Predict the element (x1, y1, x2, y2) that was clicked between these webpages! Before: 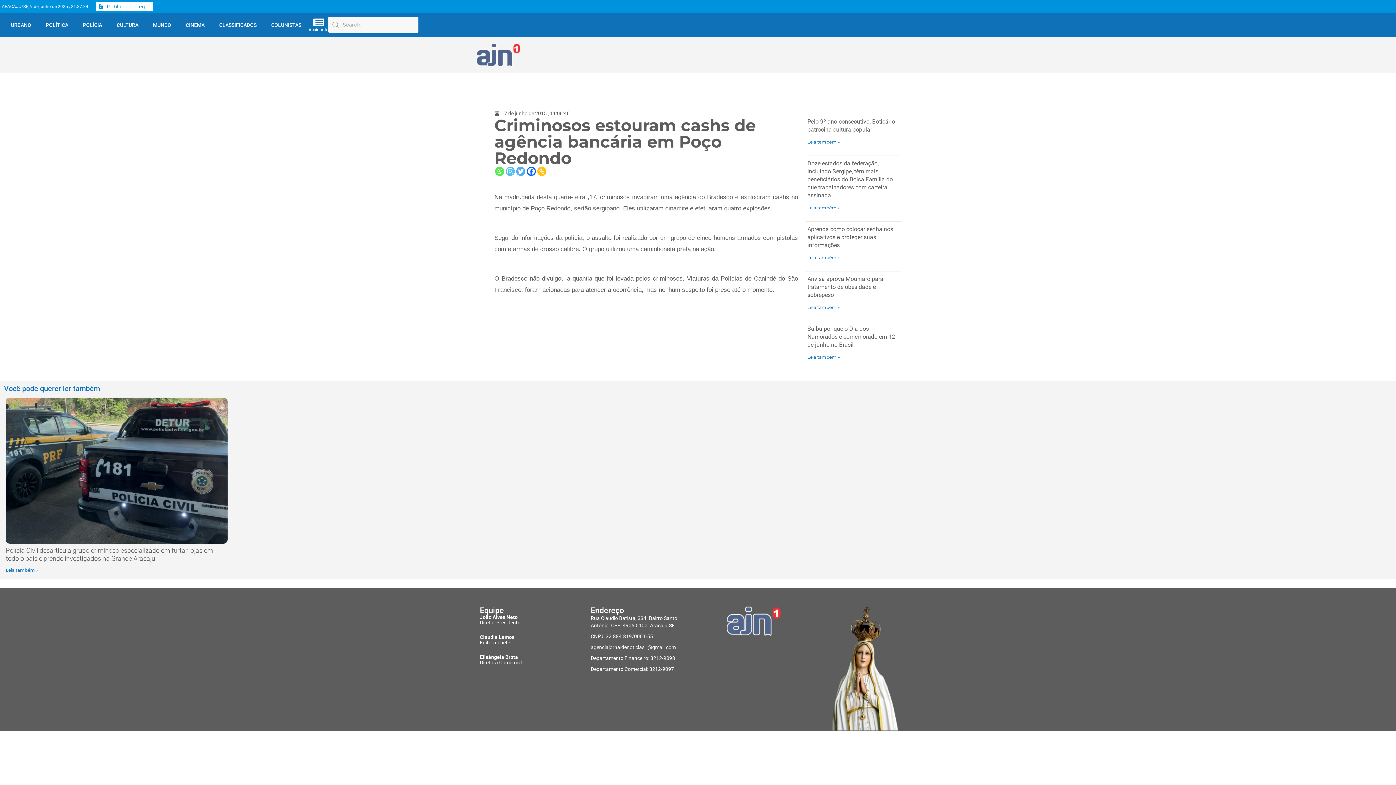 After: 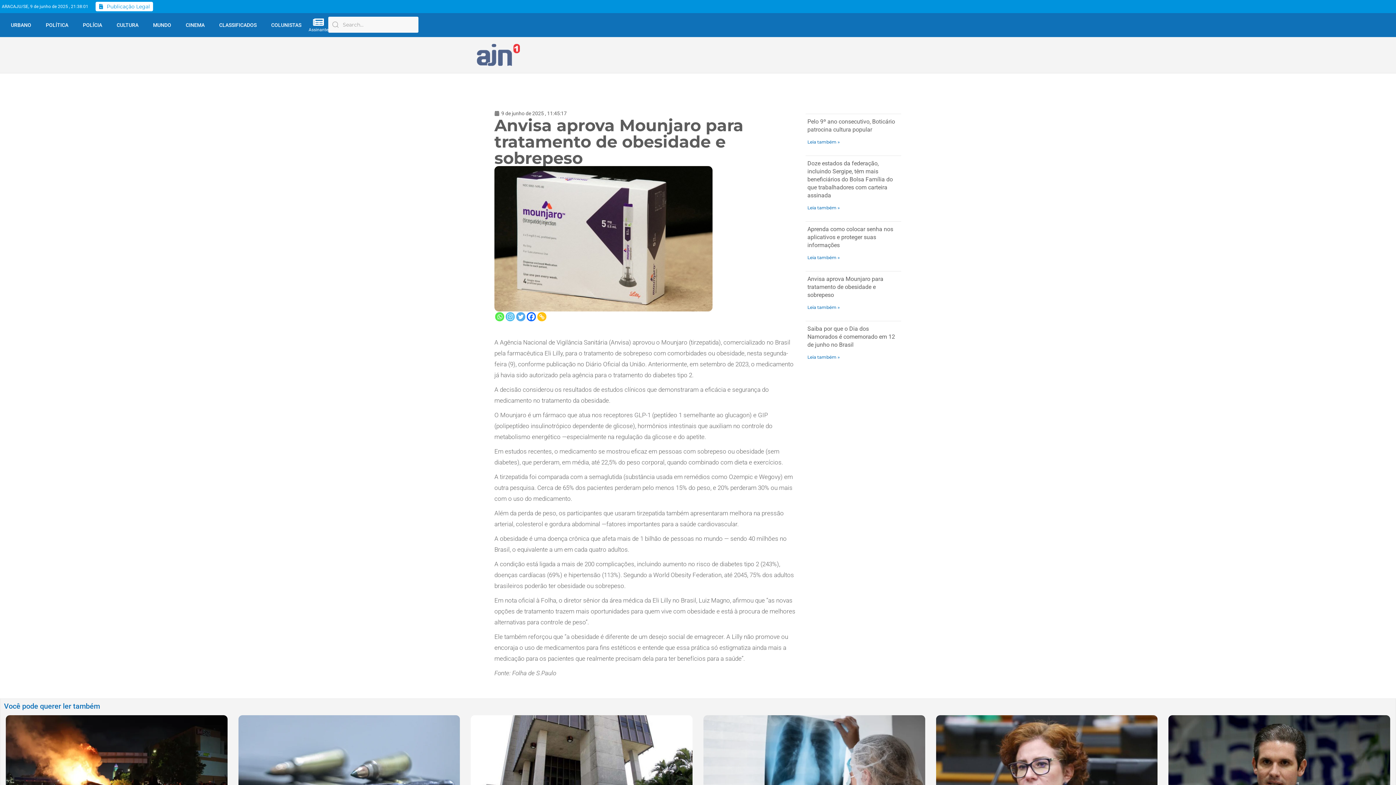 Action: label: Anvisa aprova Mounjaro para tratamento de obesidade e sobrepeso bbox: (807, 275, 883, 298)